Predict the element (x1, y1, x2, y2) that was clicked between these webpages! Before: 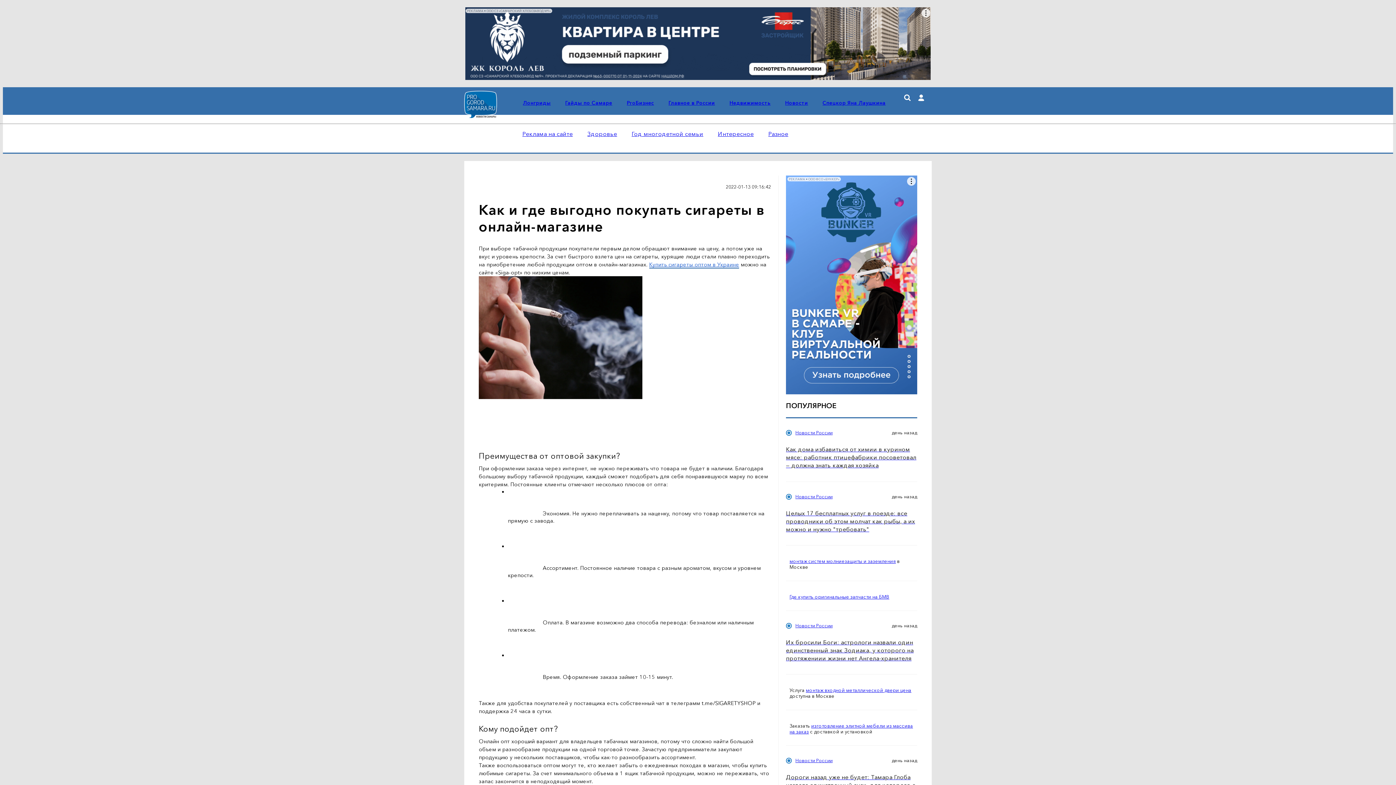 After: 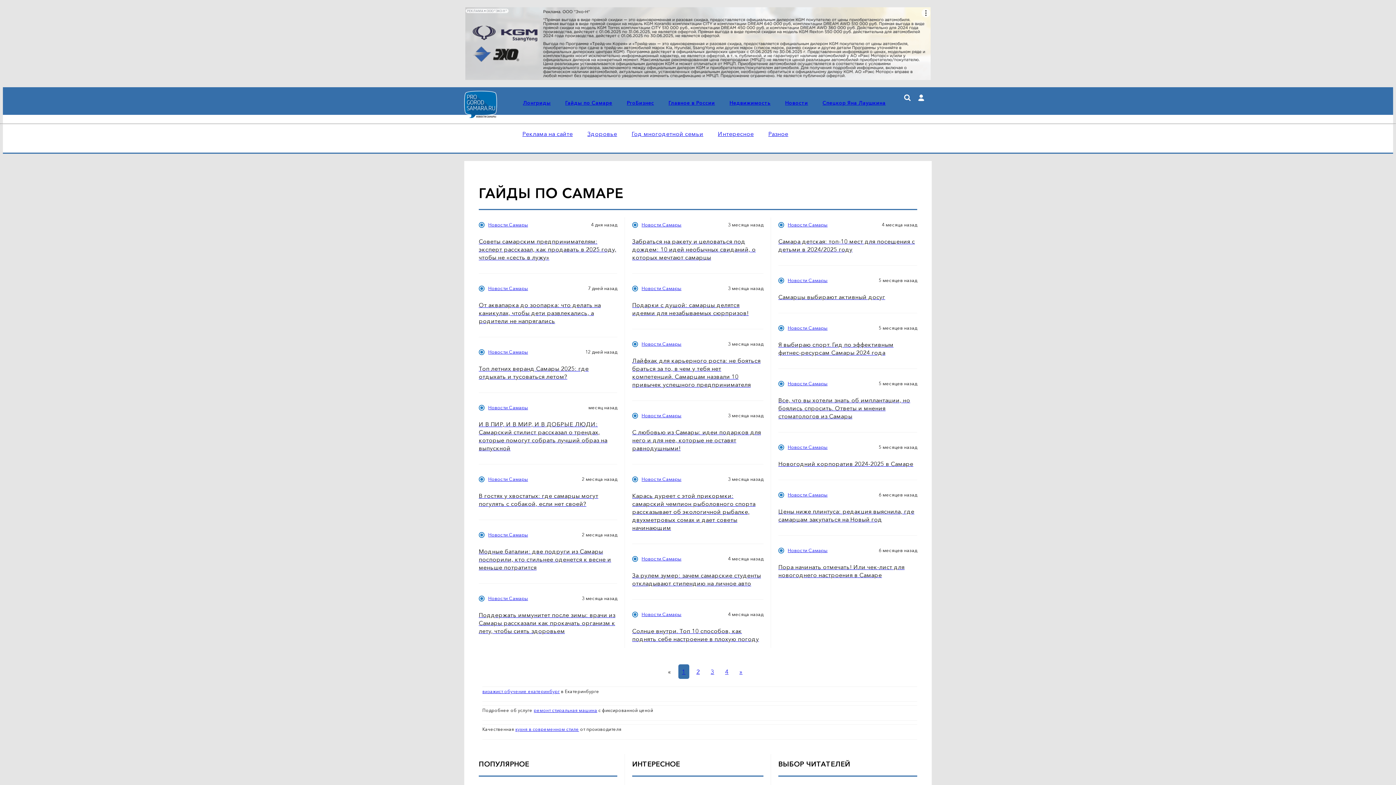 Action: bbox: (565, 99, 612, 106) label: Гайды по Самаре